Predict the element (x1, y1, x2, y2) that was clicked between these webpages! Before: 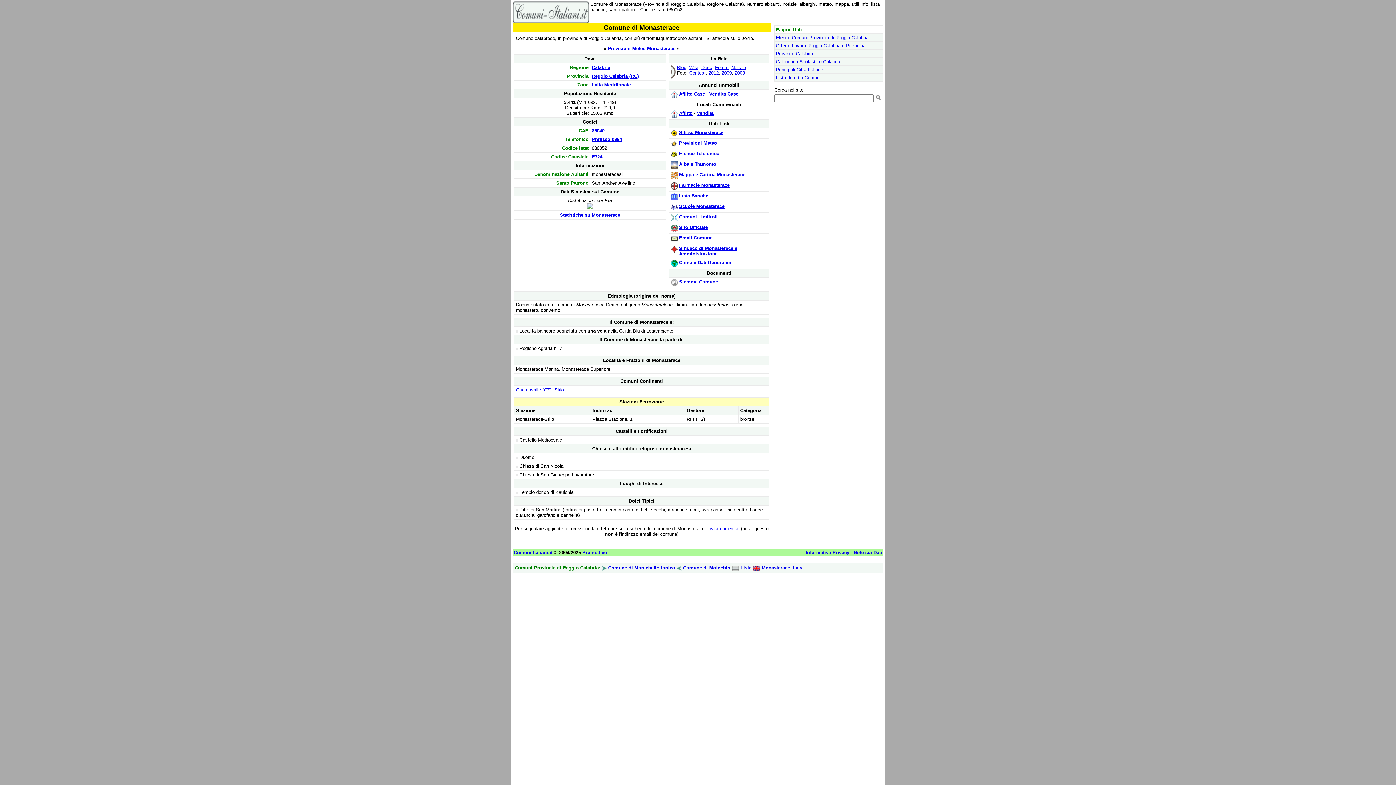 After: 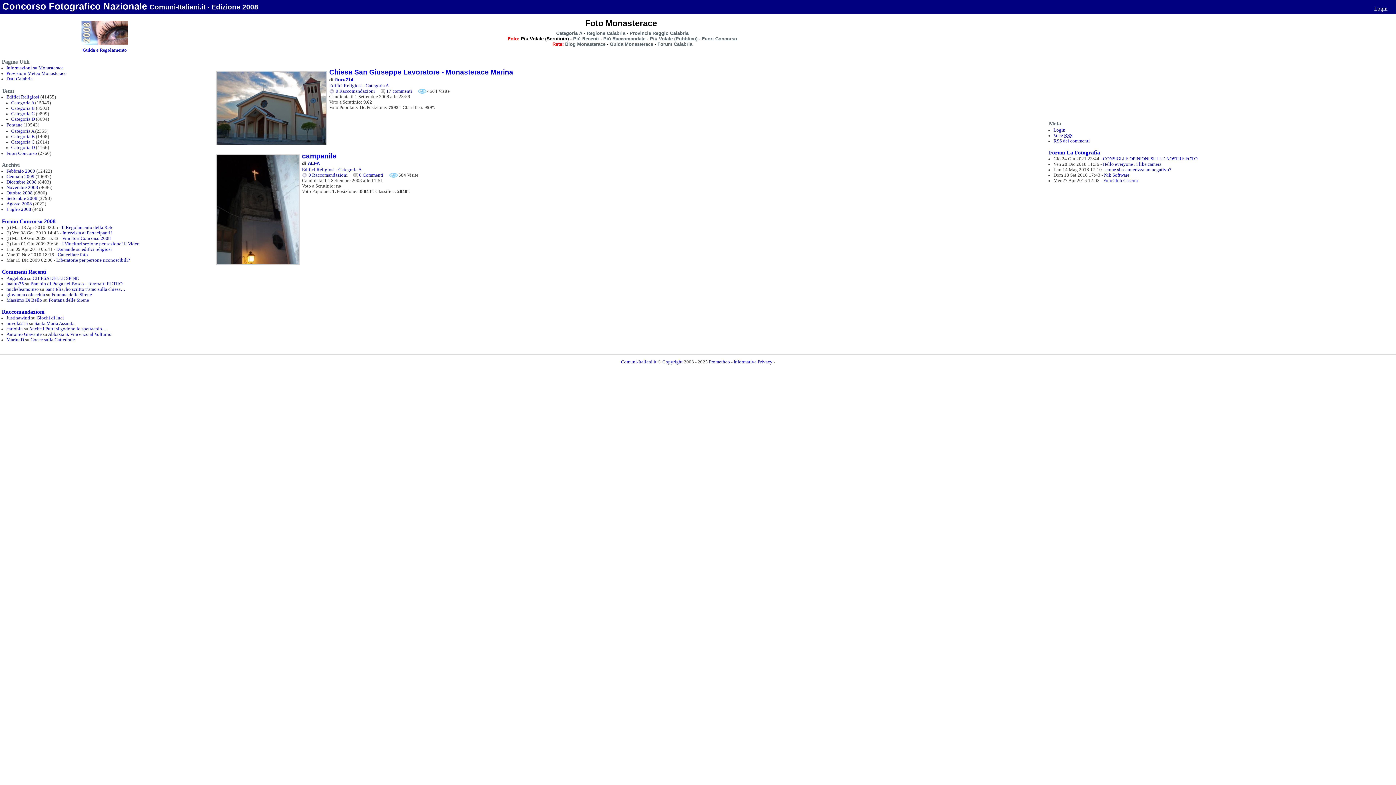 Action: bbox: (734, 70, 745, 75) label: 2008